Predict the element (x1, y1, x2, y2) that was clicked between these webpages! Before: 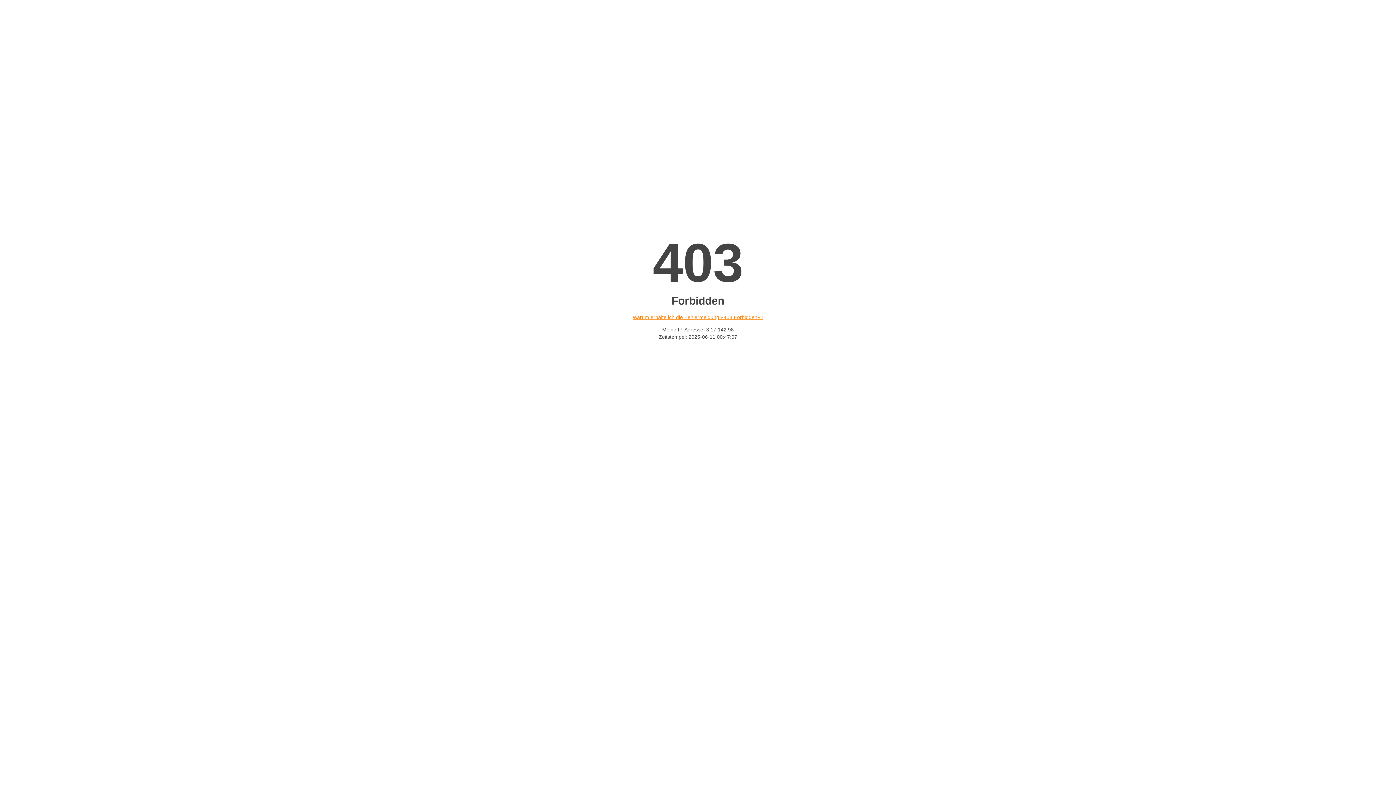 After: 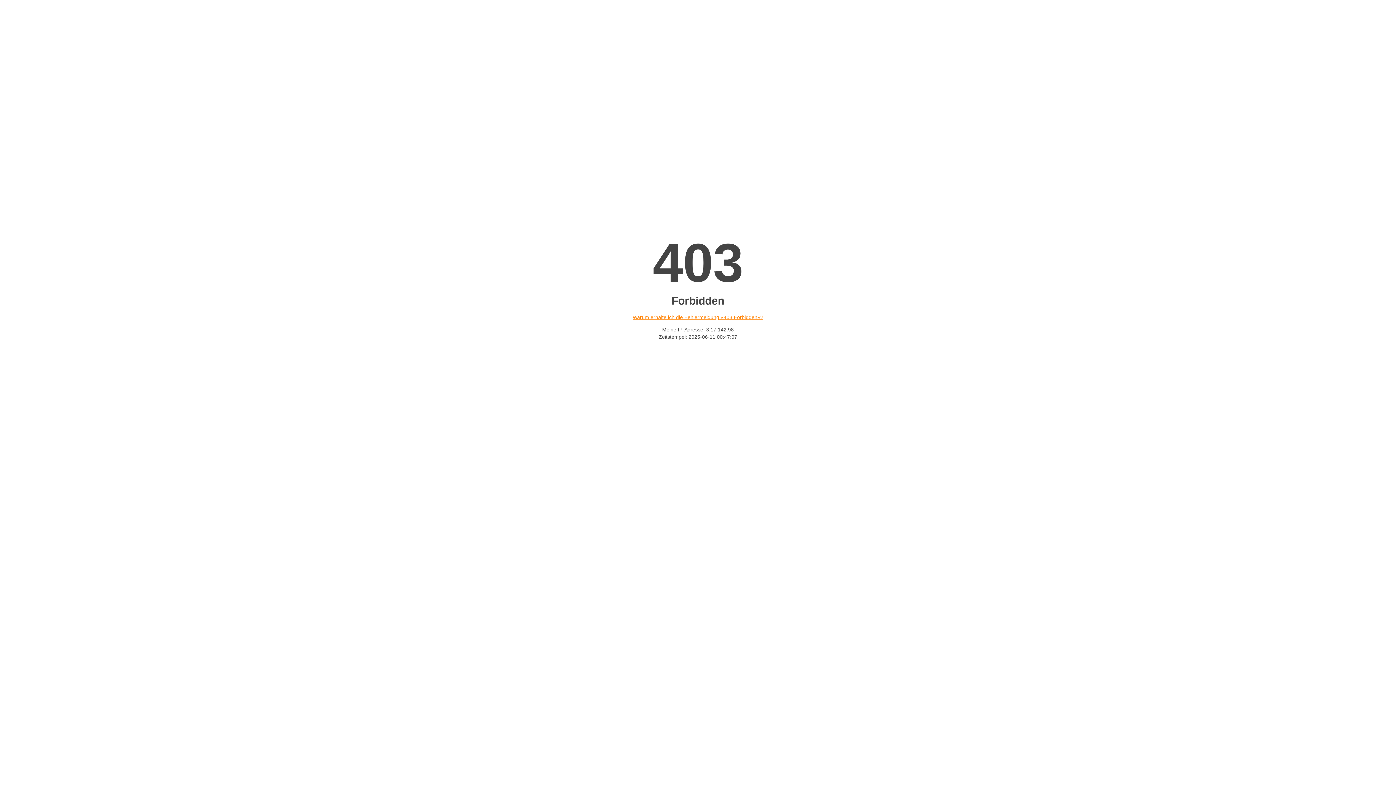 Action: bbox: (632, 314, 763, 320) label: Warum erhalte ich die Fehlermeldung «403 Forbidden»?